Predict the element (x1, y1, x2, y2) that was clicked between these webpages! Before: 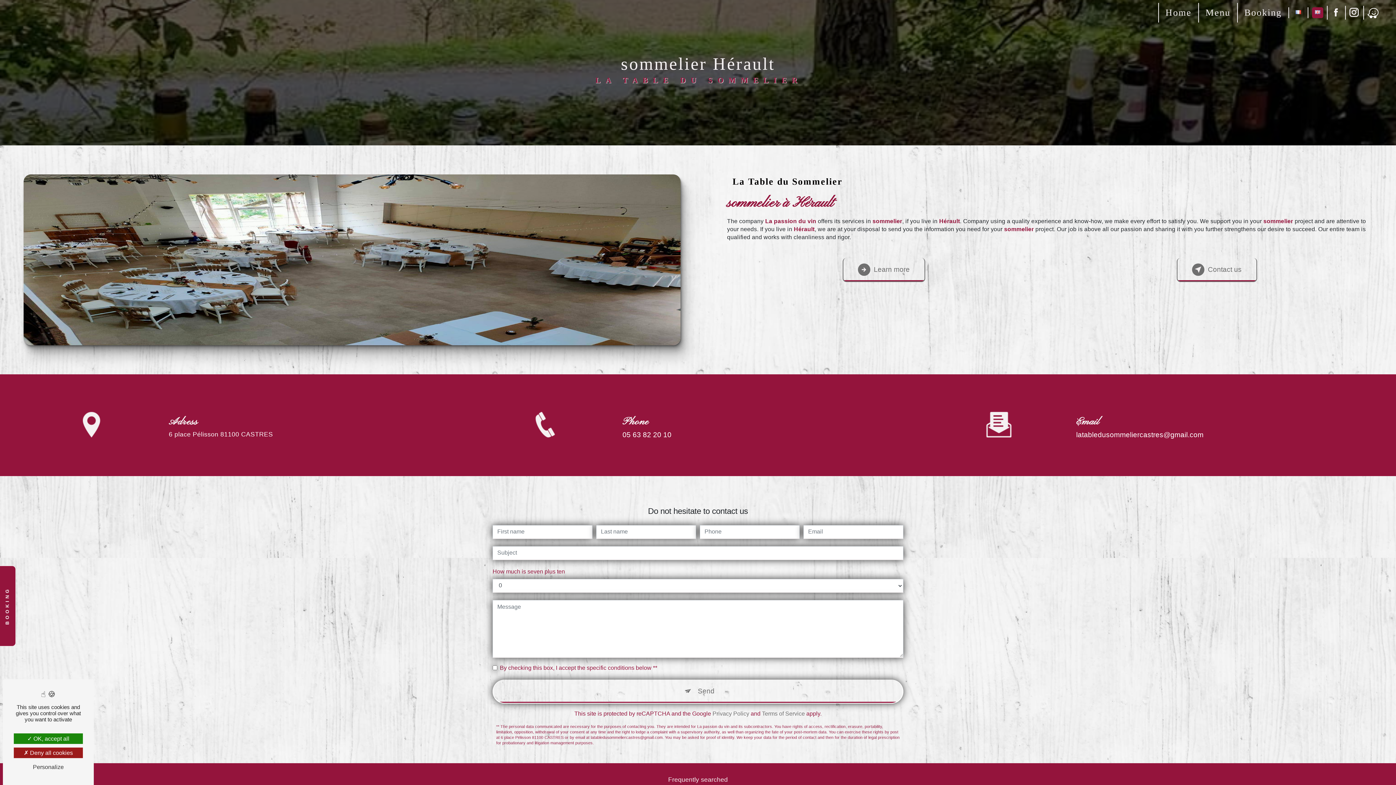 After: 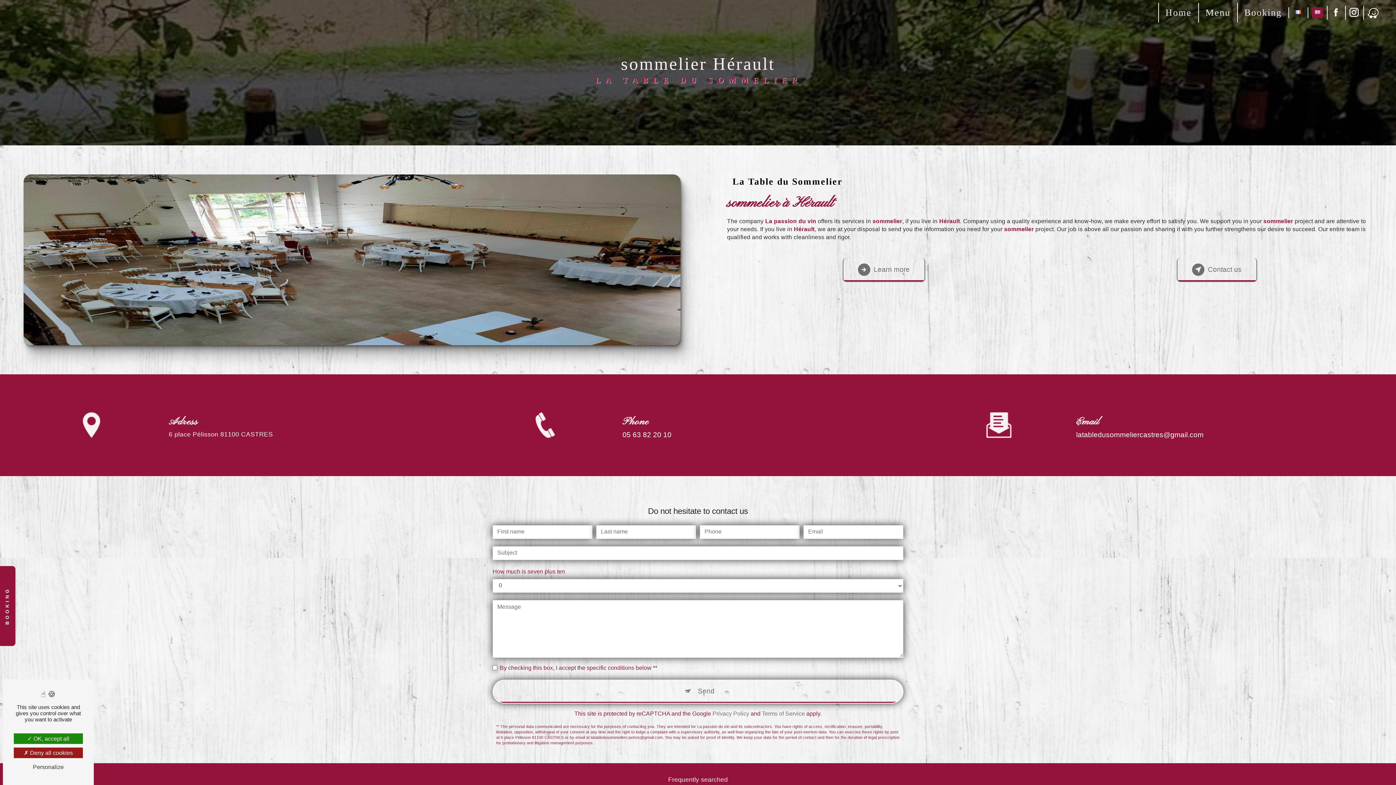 Action: label: 05 63 82 20 10 bbox: (622, 430, 671, 438)